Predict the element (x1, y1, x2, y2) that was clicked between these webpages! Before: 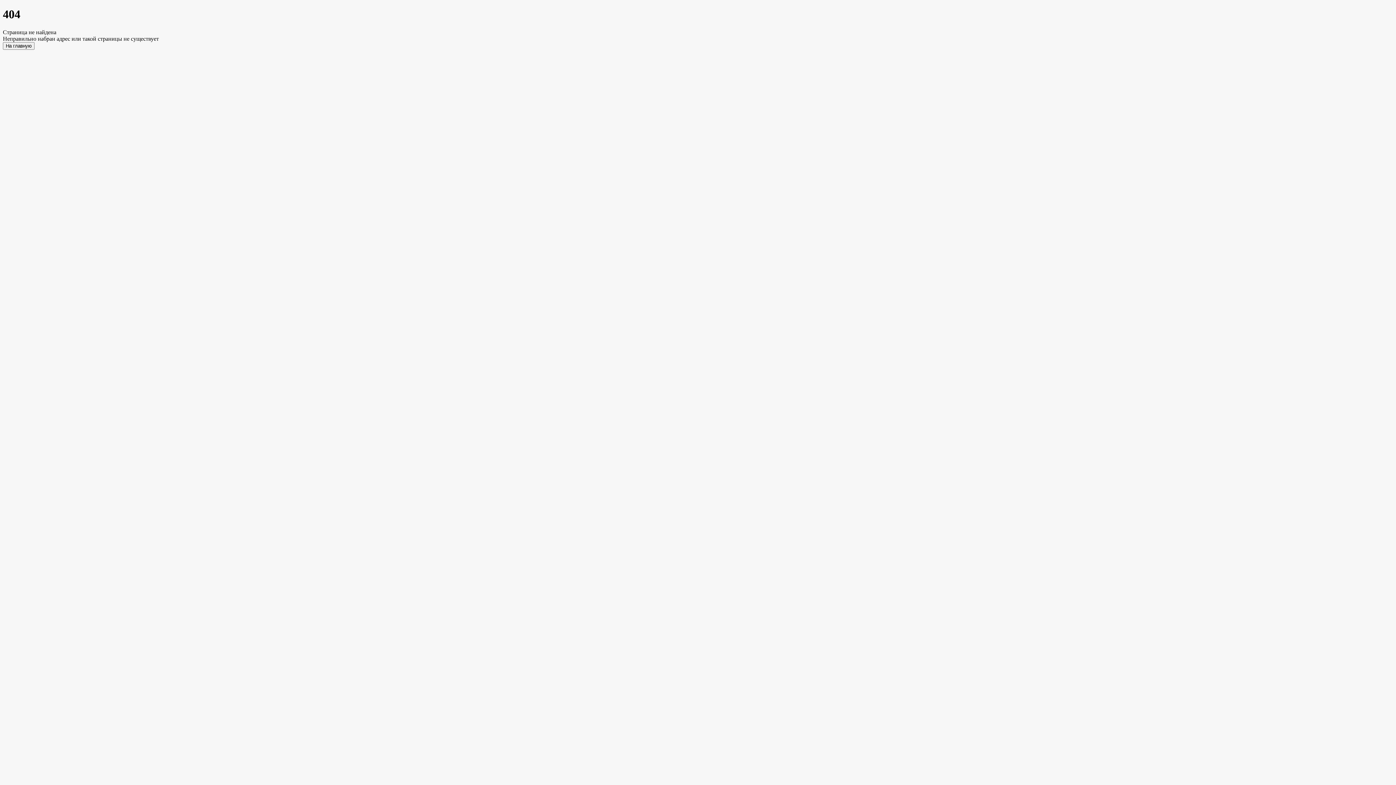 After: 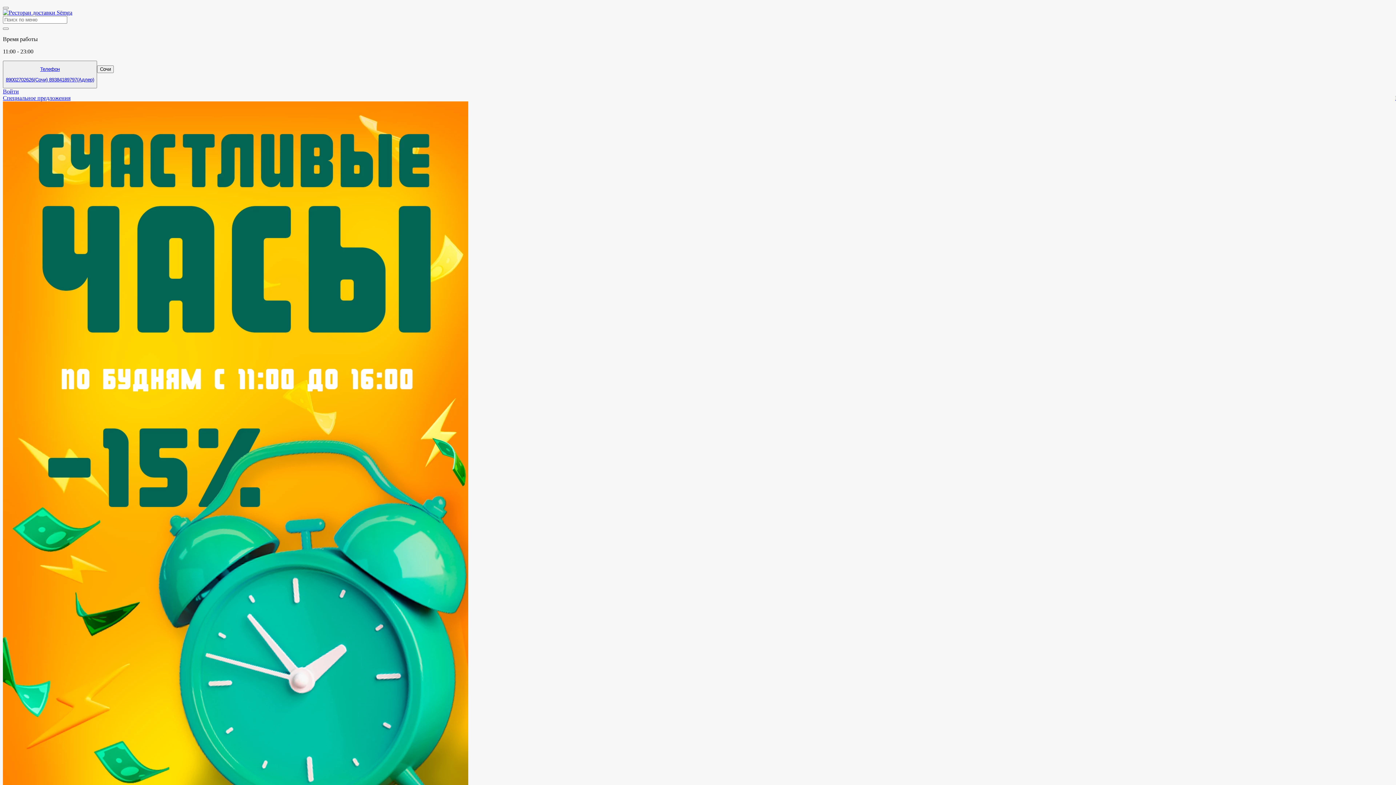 Action: bbox: (2, 42, 34, 49) label: На главную